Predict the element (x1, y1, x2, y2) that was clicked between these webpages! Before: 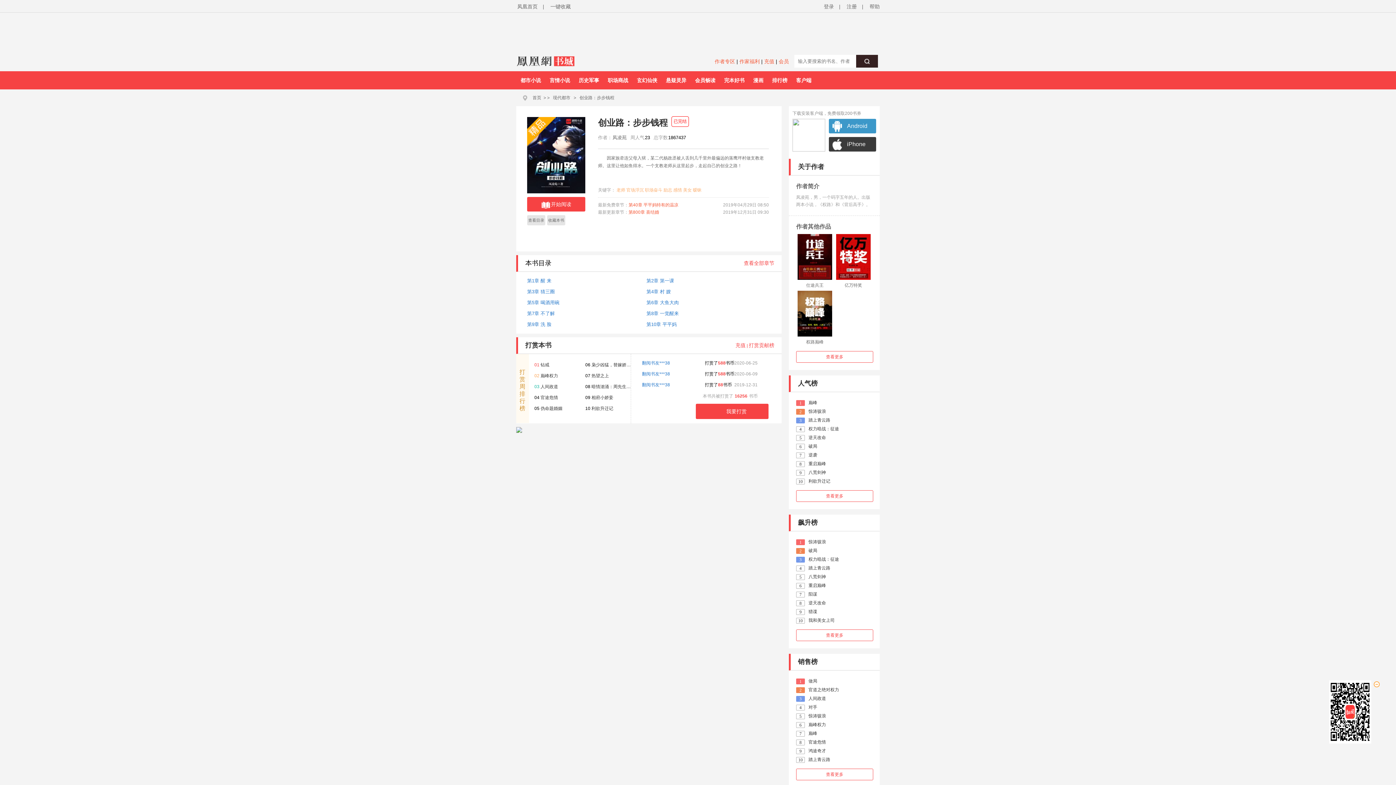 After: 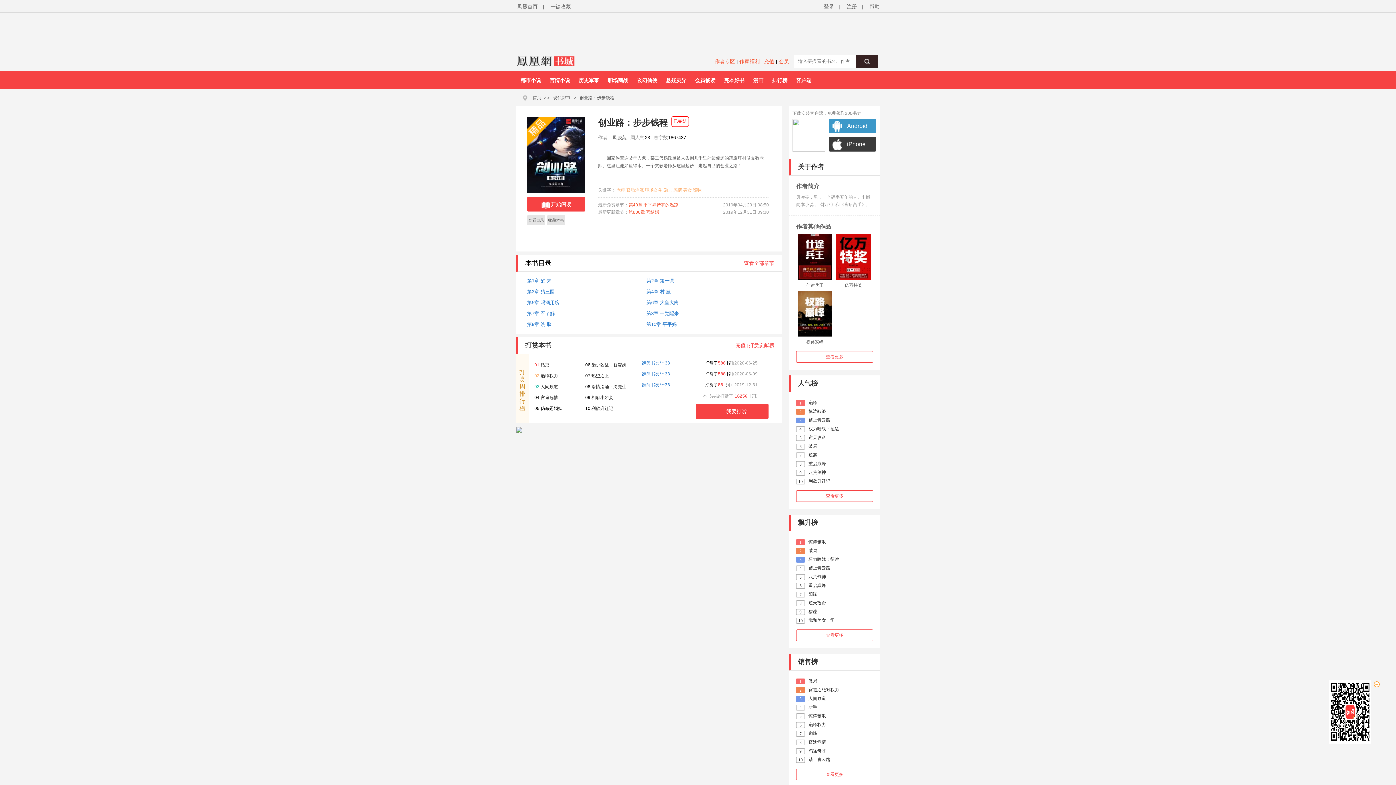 Action: label: 伪命题婚姻 bbox: (540, 406, 562, 411)